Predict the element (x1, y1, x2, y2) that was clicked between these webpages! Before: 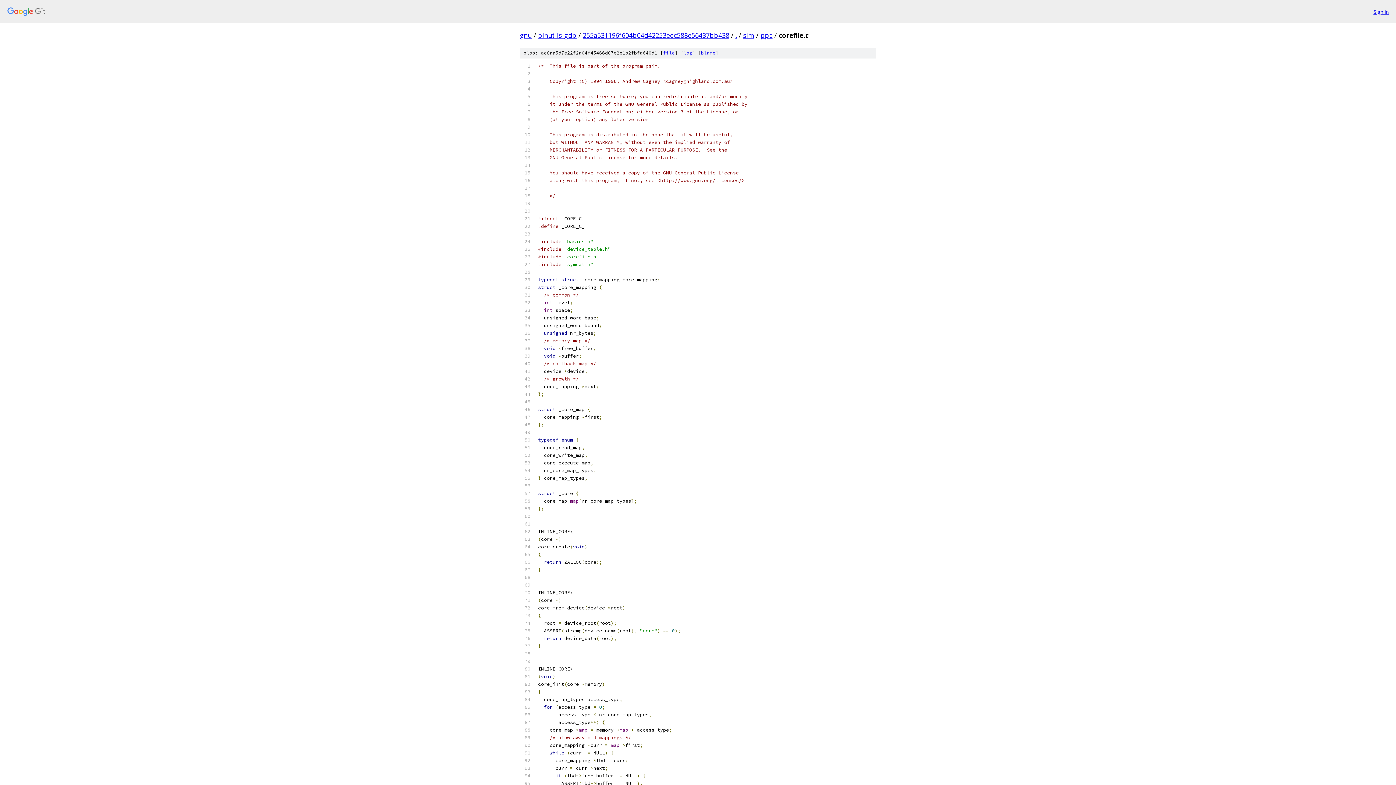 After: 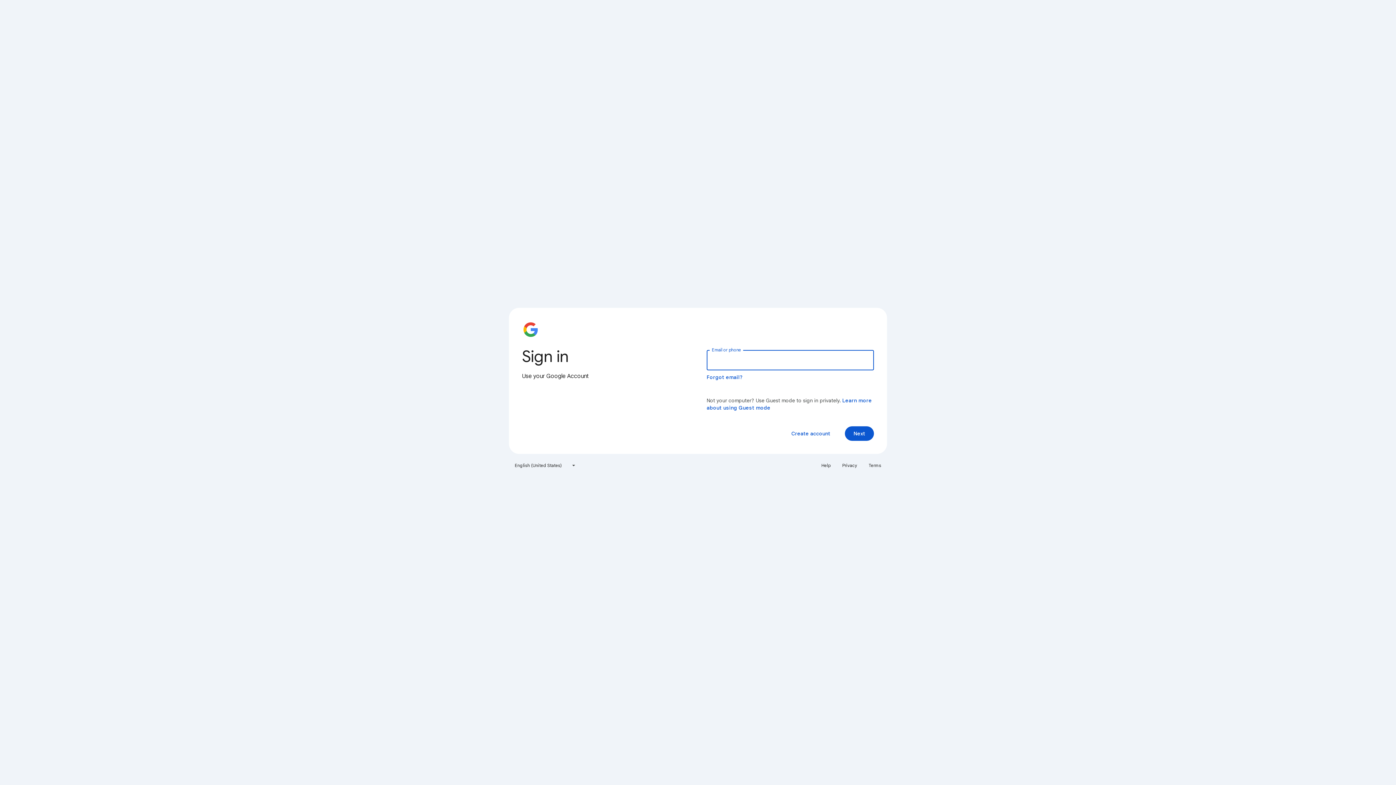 Action: label: Sign in bbox: (1373, 7, 1389, 15)